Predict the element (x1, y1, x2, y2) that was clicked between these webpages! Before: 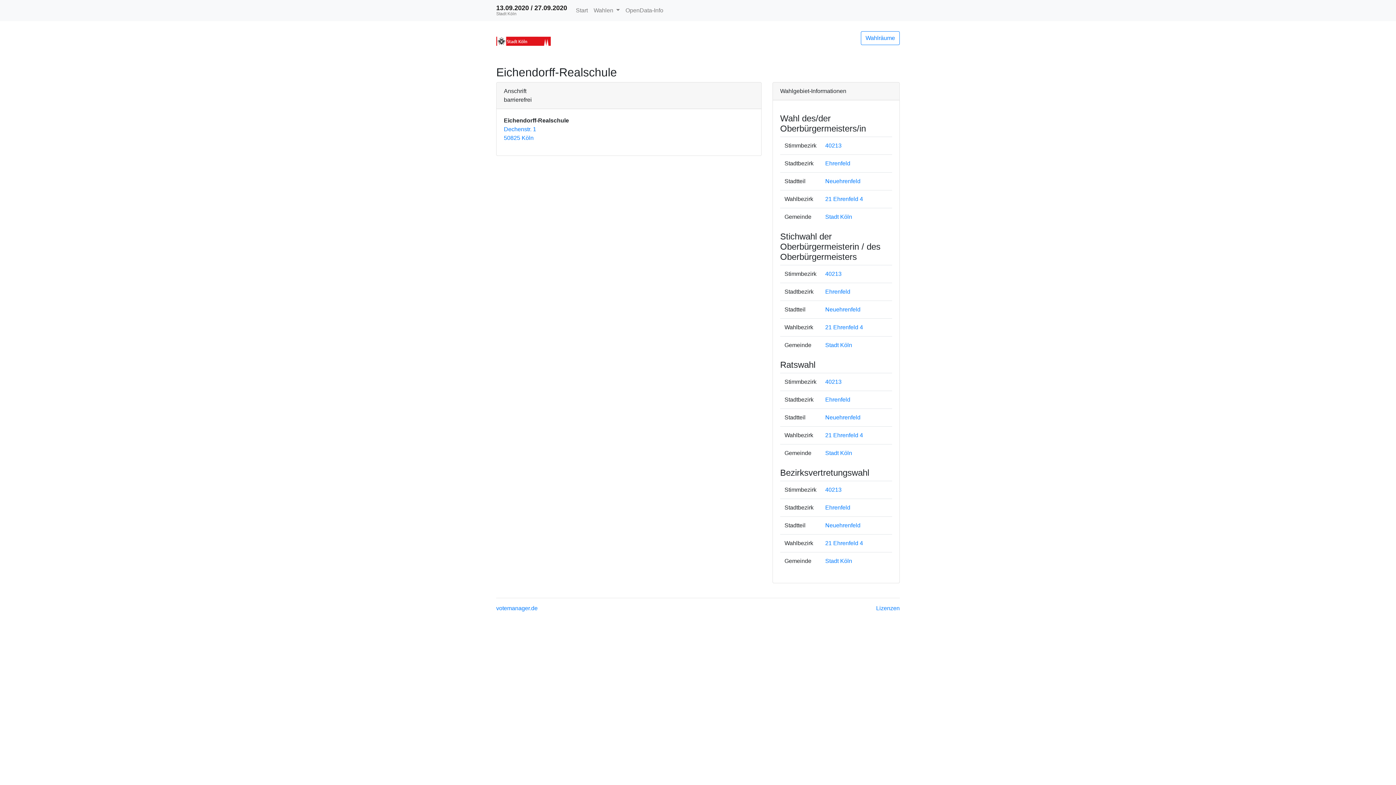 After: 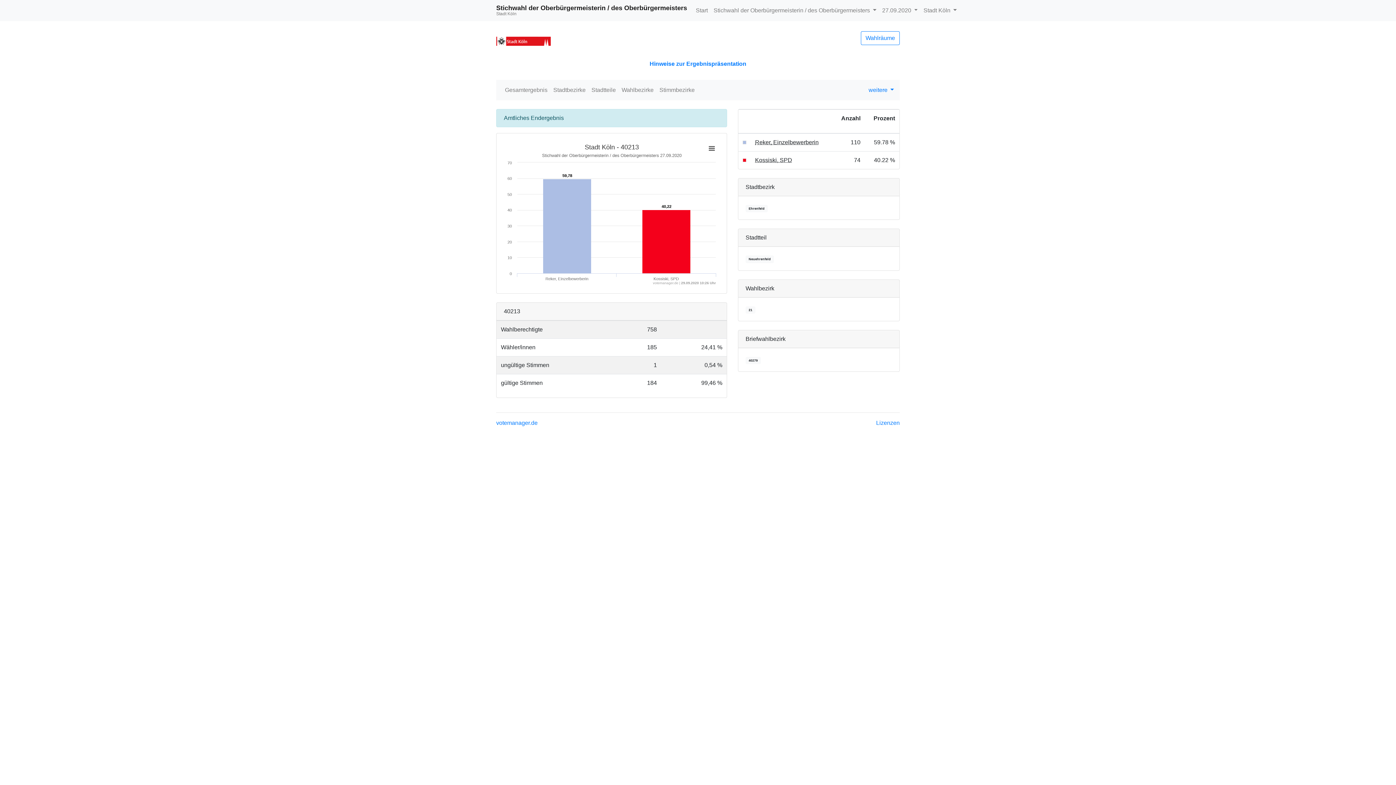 Action: label: 40213 bbox: (825, 270, 841, 277)